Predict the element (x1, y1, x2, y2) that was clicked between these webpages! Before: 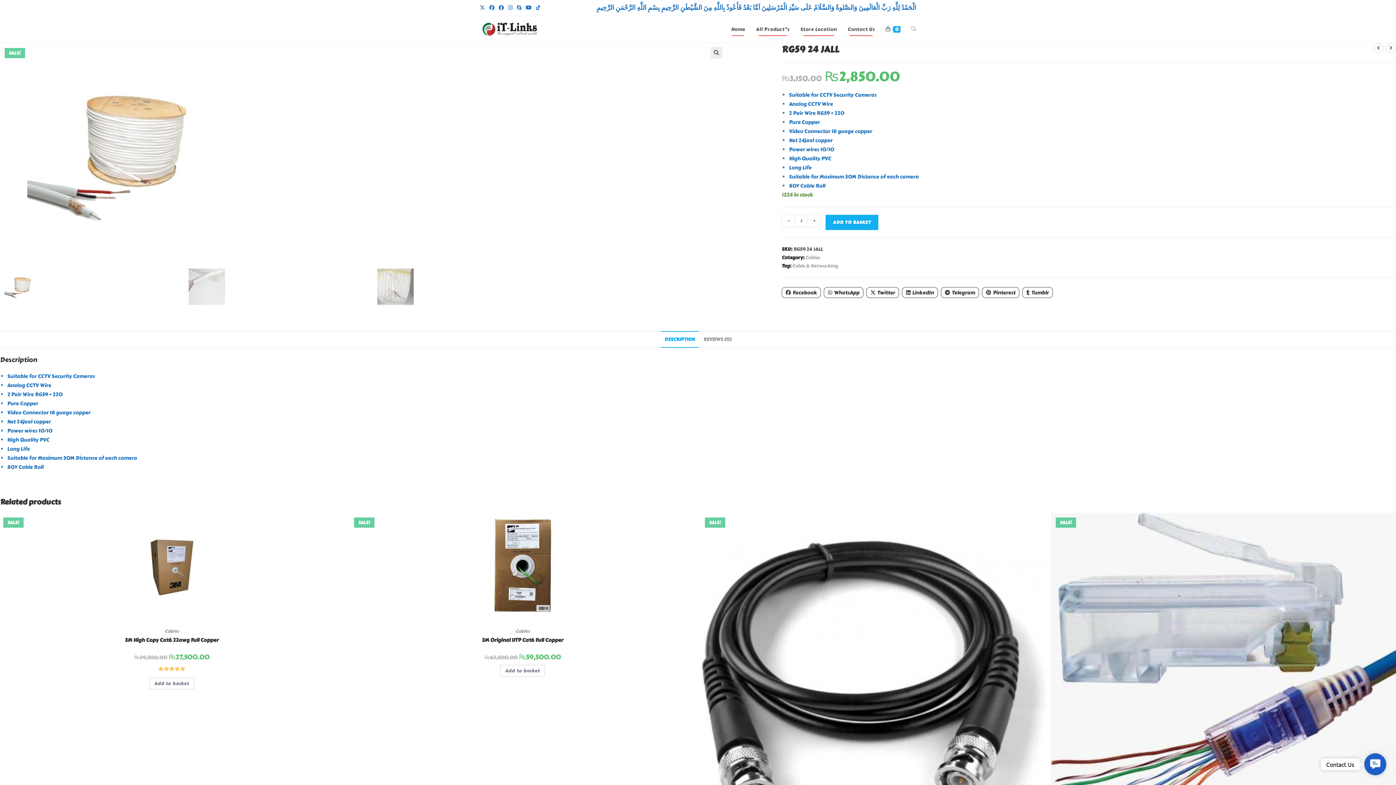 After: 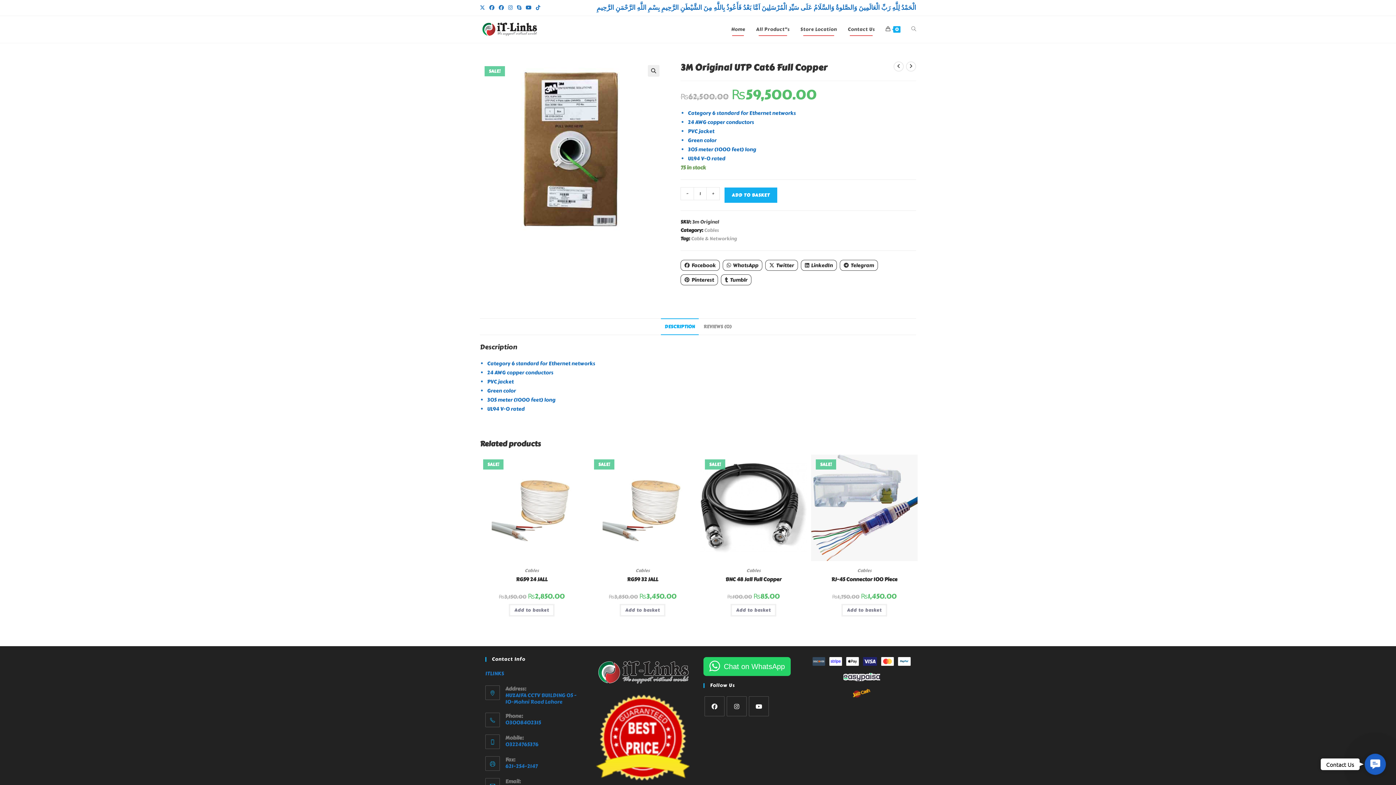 Action: label: 3M Original UTP Cat6 Full Copper bbox: (482, 636, 563, 644)